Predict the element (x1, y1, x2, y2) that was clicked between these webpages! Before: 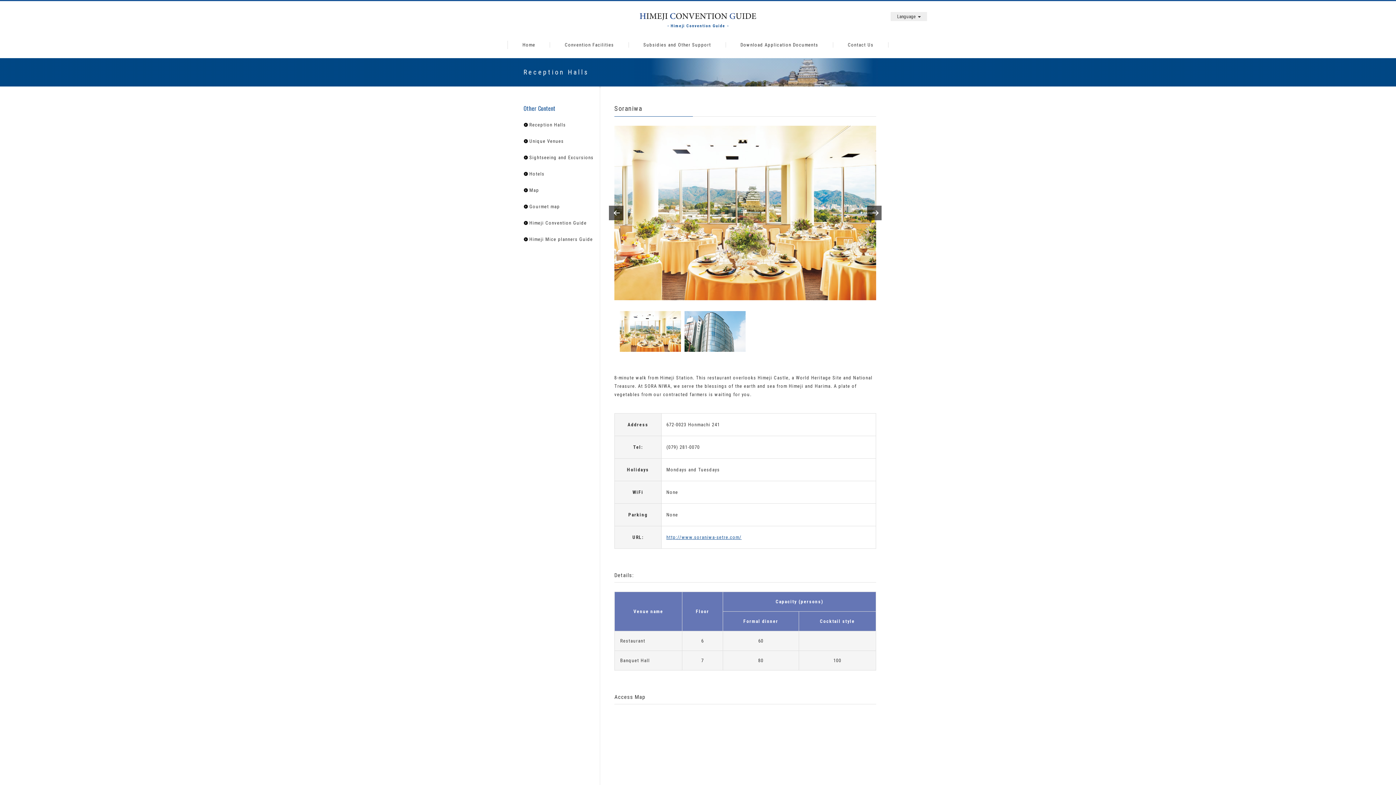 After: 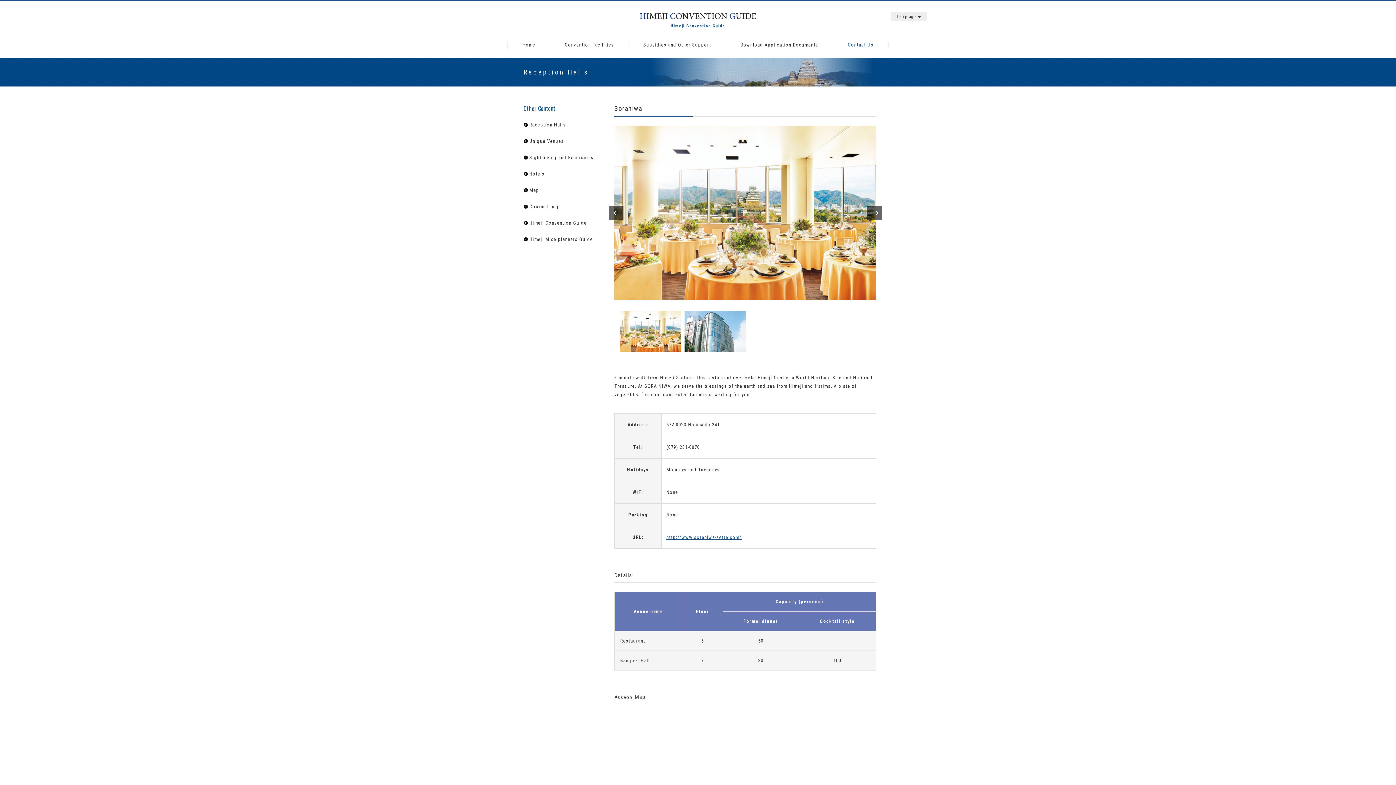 Action: bbox: (833, 42, 888, 47) label: Contact Us